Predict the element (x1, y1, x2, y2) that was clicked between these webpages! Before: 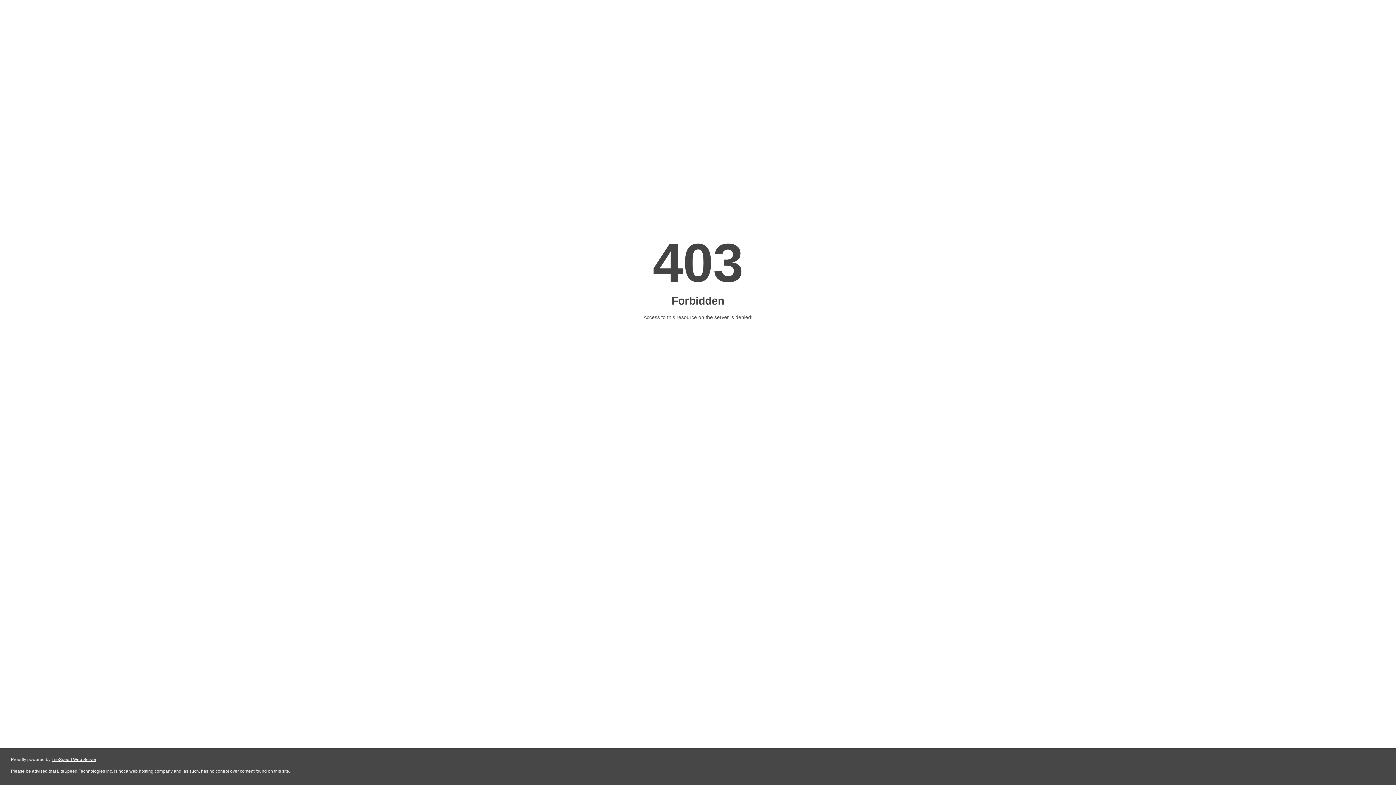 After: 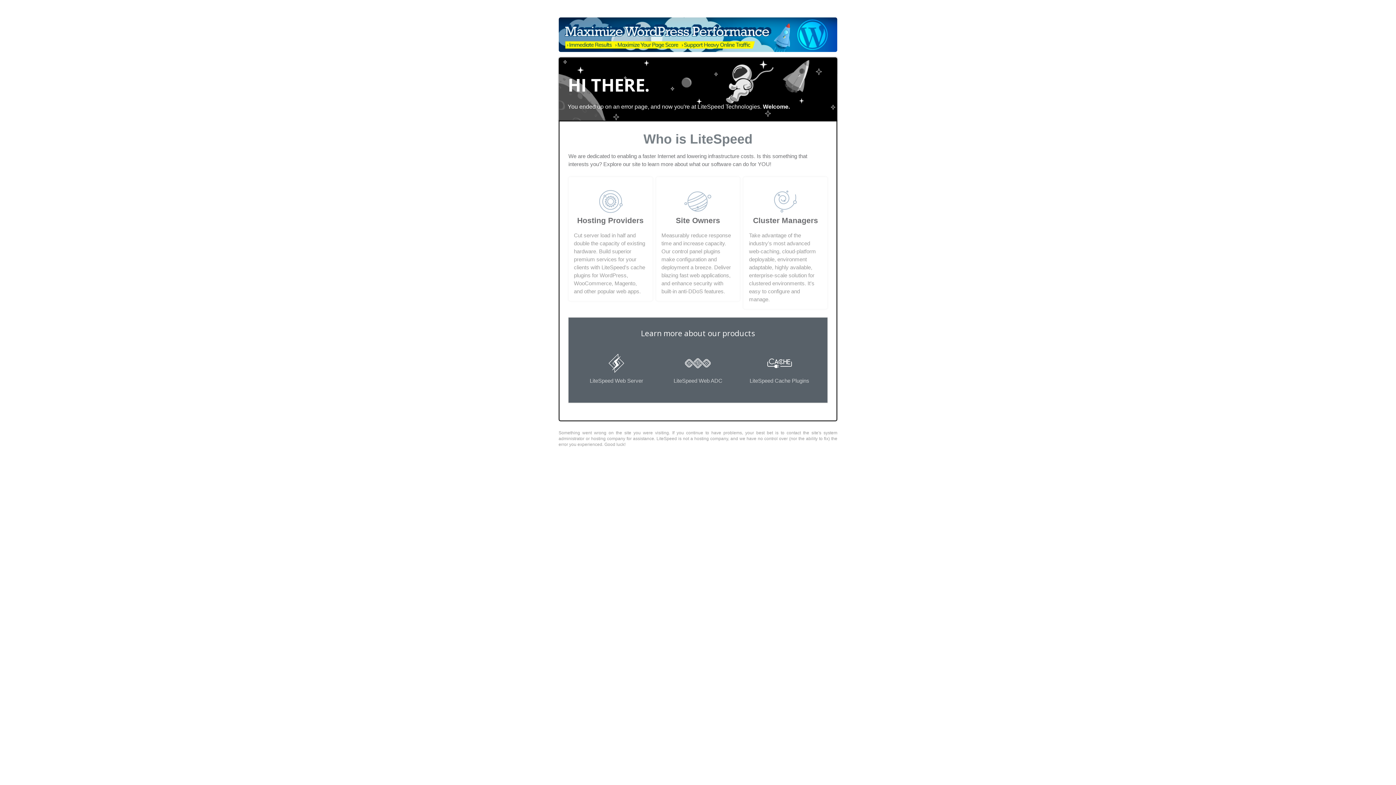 Action: bbox: (51, 757, 96, 762) label: LiteSpeed Web Server